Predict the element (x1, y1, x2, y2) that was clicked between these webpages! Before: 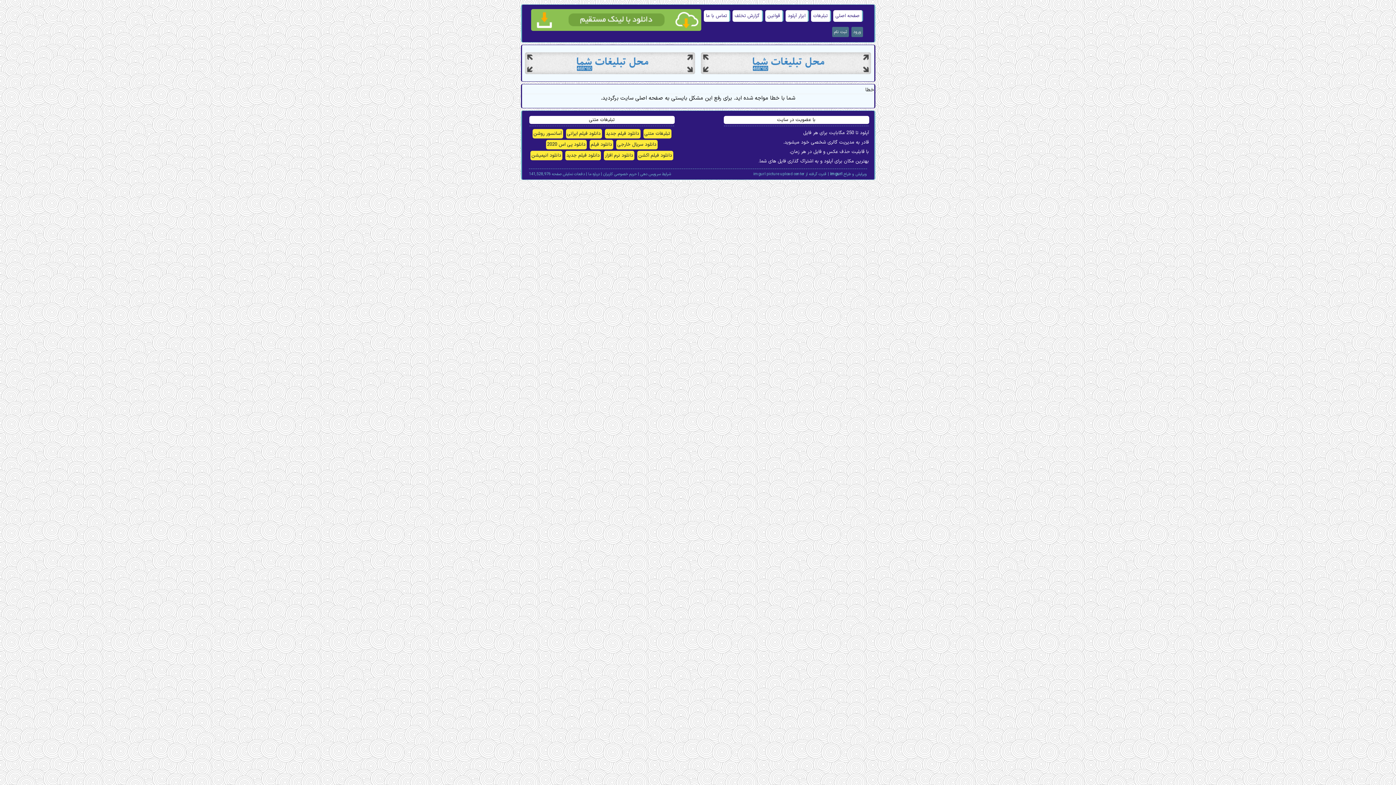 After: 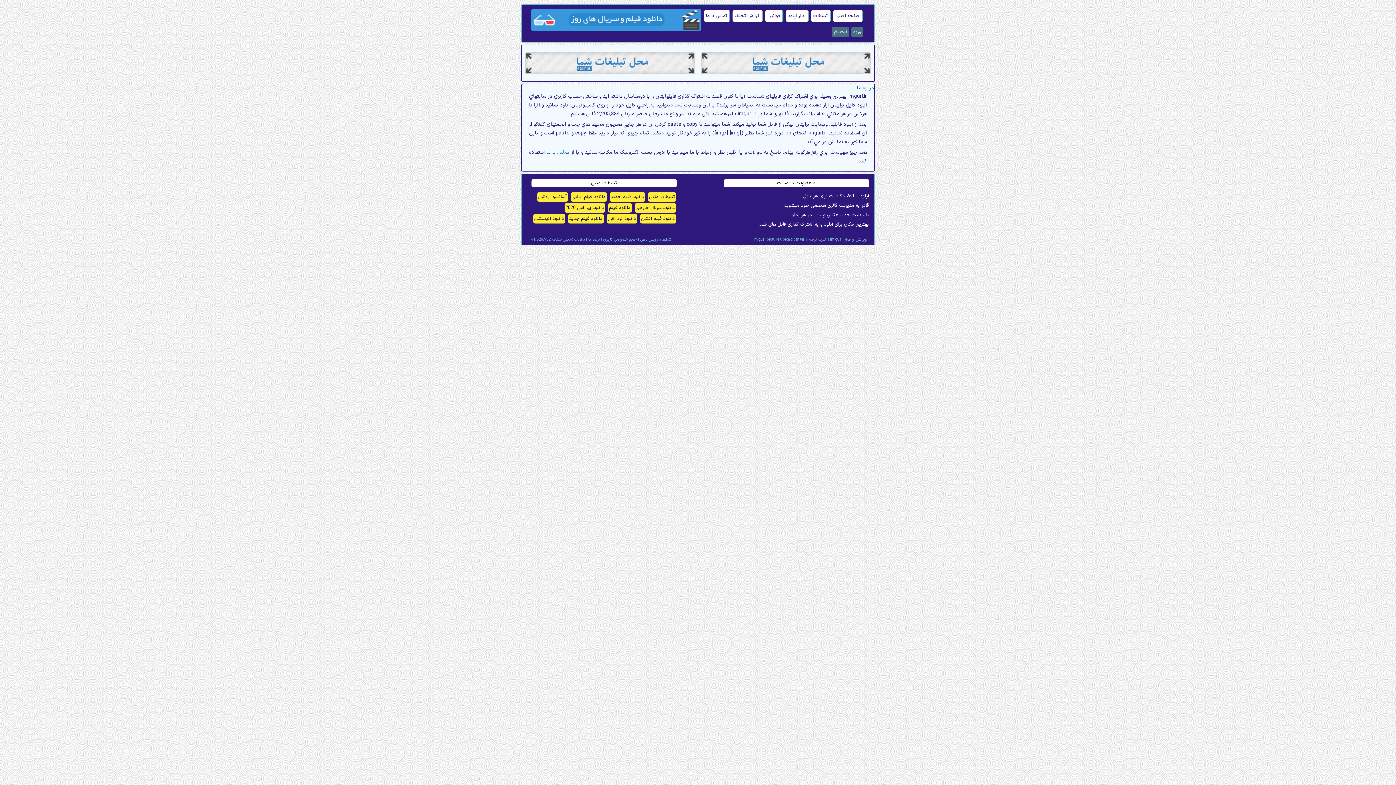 Action: bbox: (588, 171, 599, 177) label: درباره ما